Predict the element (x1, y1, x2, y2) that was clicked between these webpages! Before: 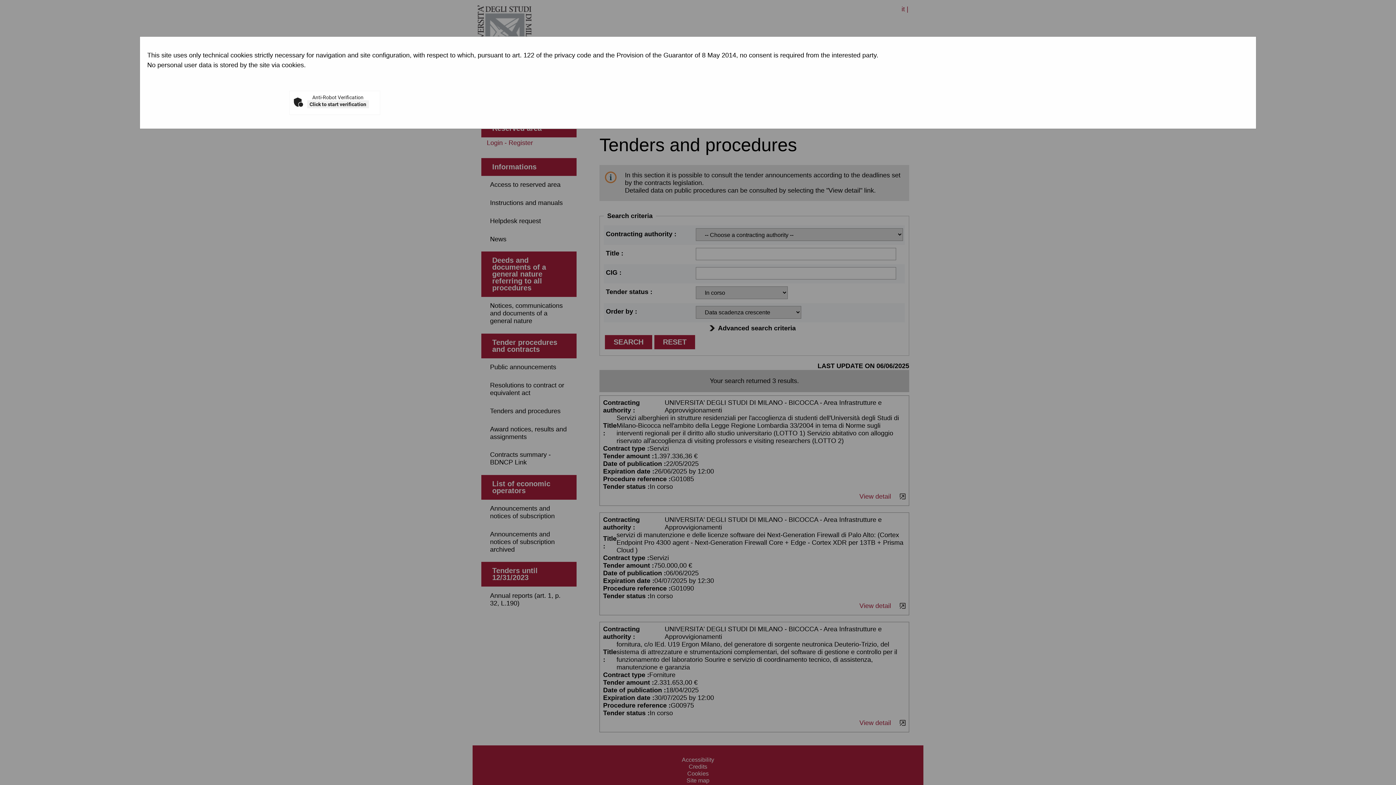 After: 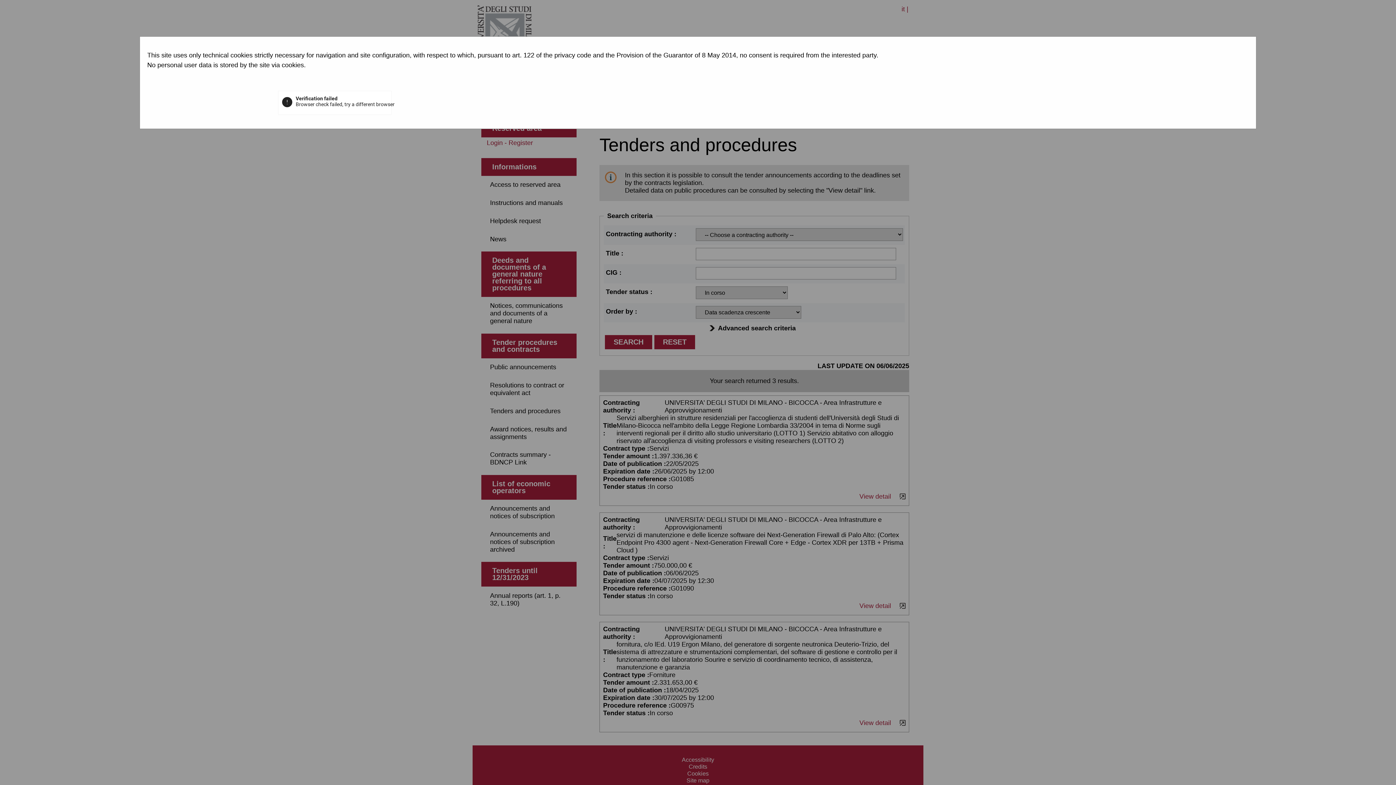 Action: label: Click to start verification bbox: (307, 100, 368, 108)